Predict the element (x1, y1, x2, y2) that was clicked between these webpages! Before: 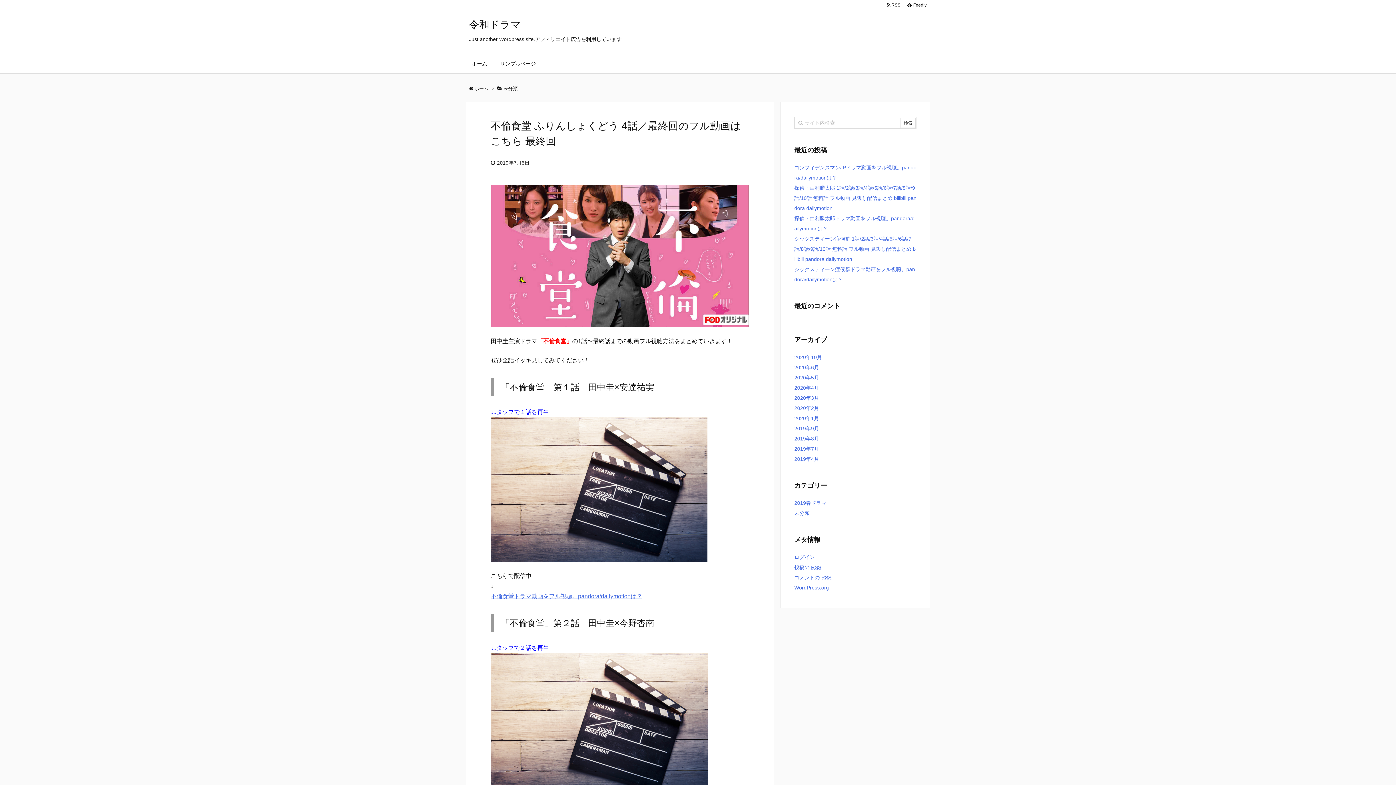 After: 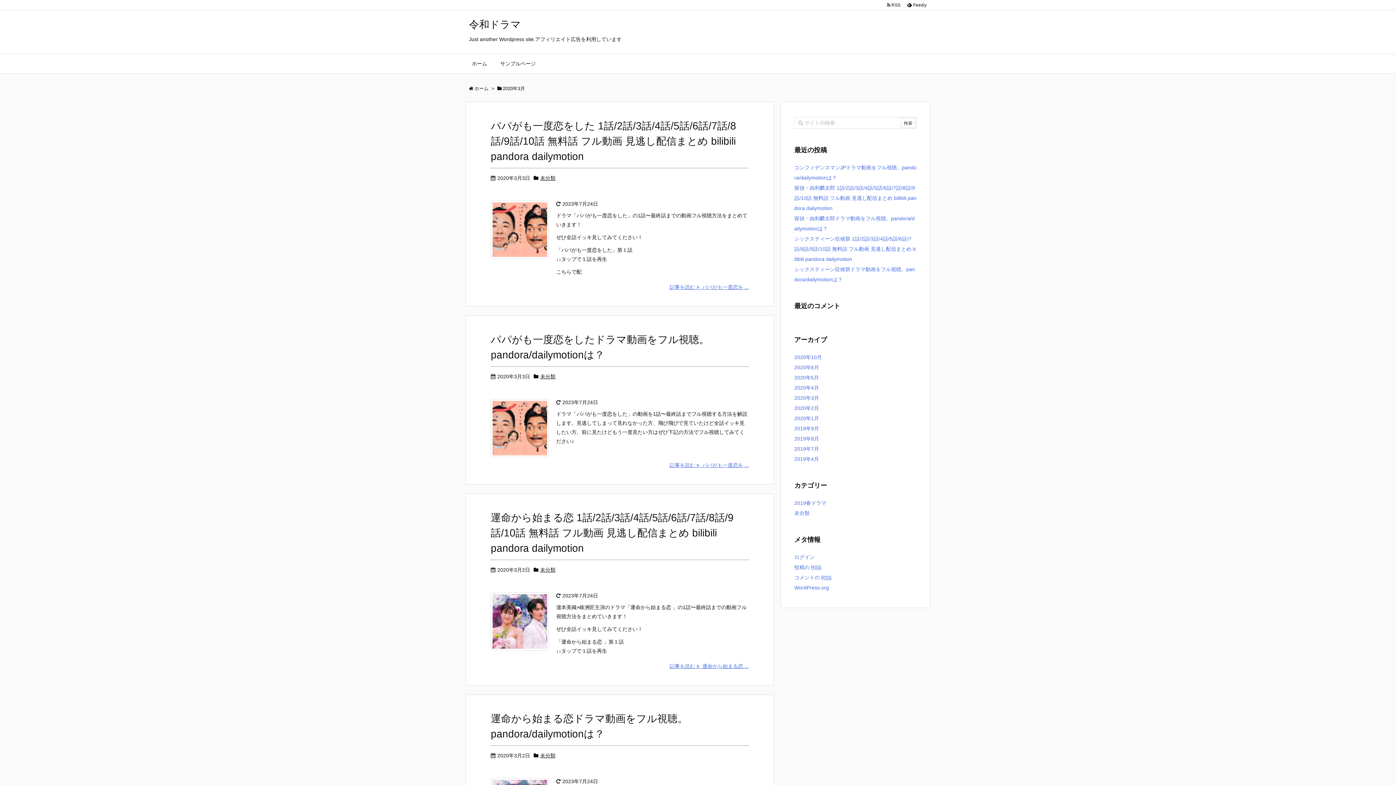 Action: bbox: (794, 395, 819, 401) label: 2020年3月